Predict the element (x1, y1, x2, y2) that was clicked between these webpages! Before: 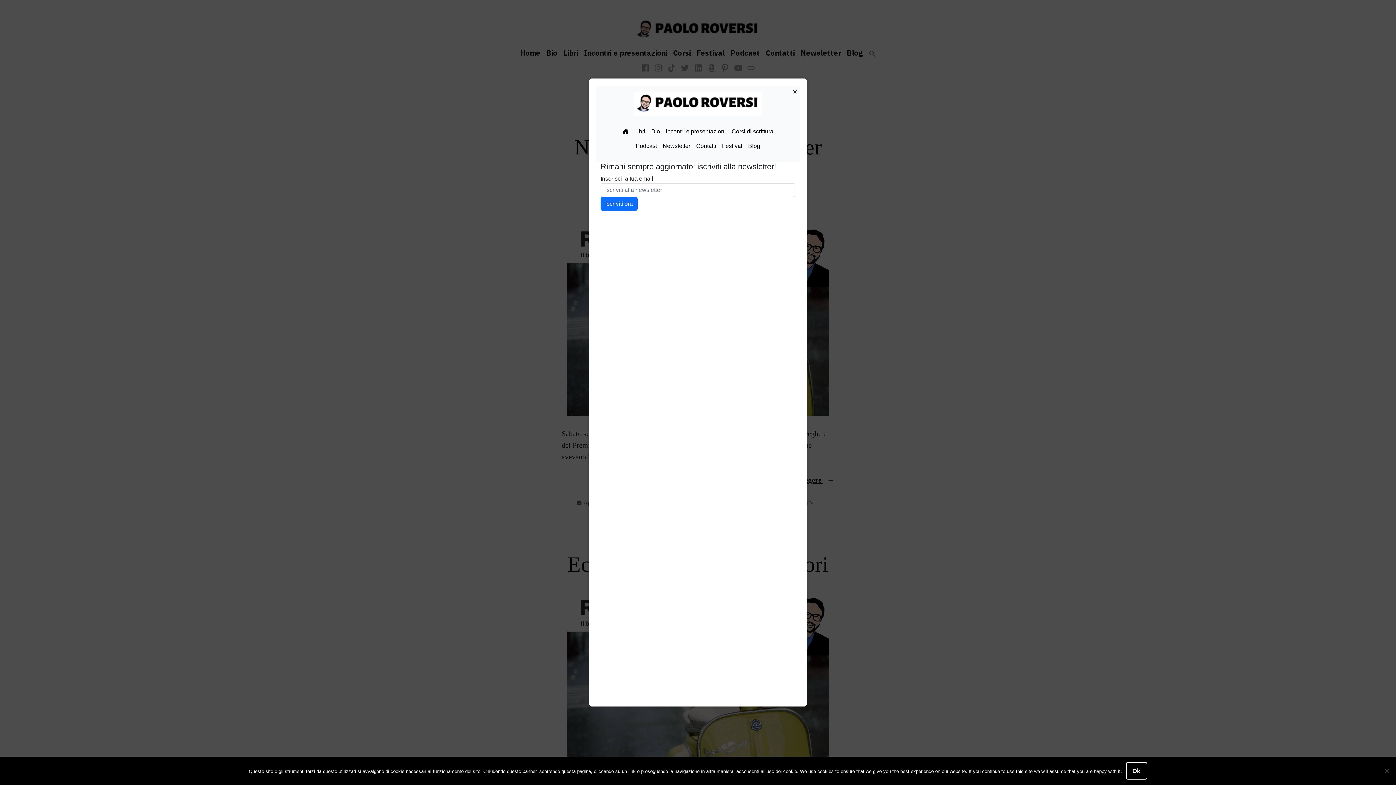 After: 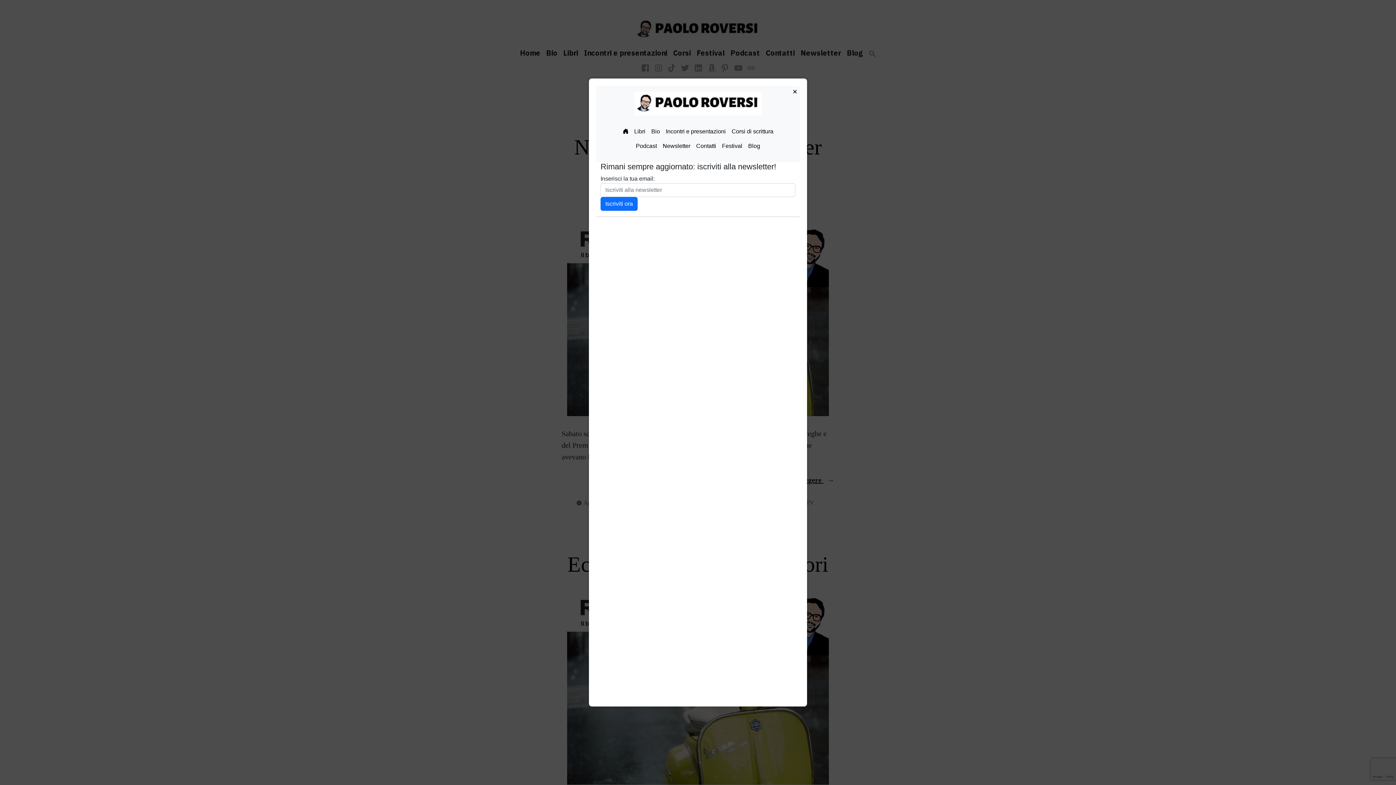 Action: bbox: (1126, 762, 1147, 780) label: Ok